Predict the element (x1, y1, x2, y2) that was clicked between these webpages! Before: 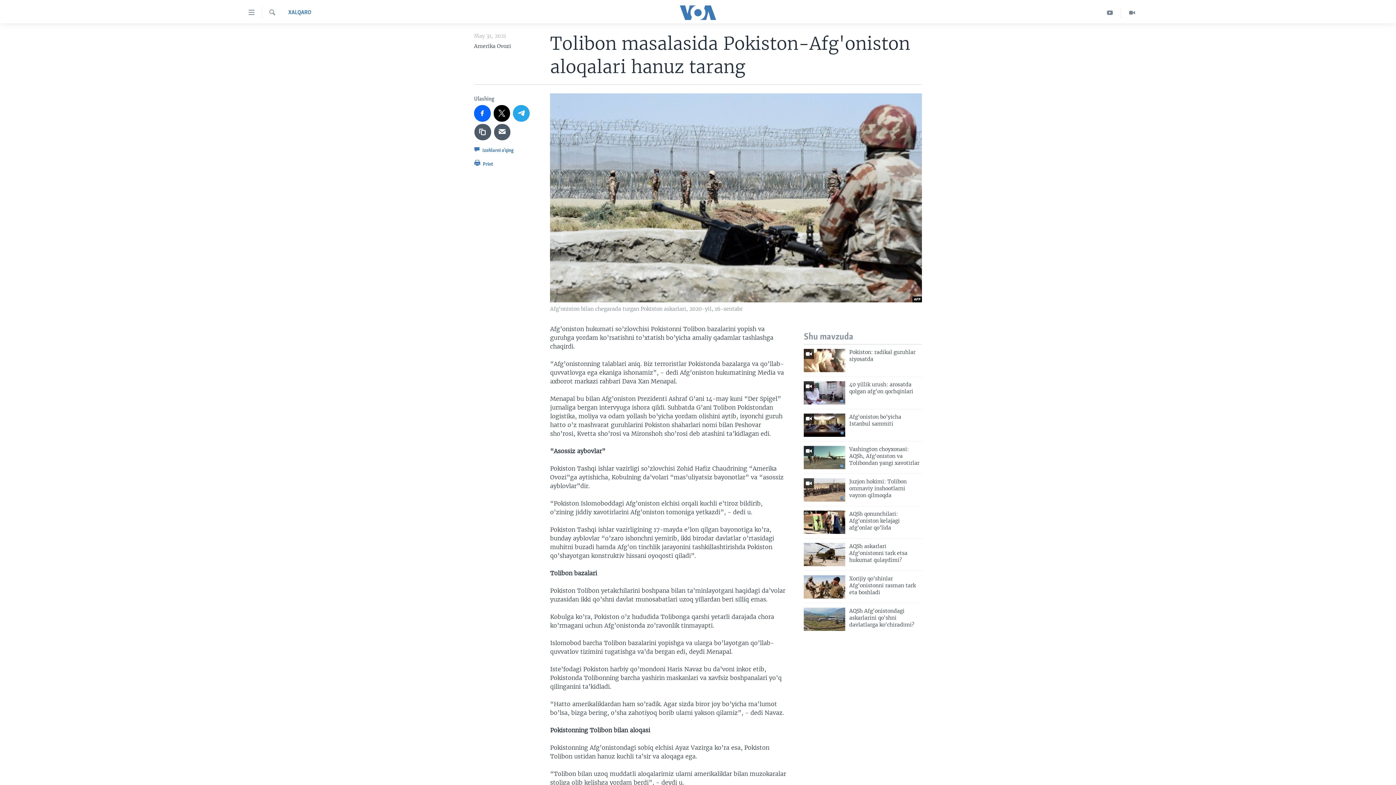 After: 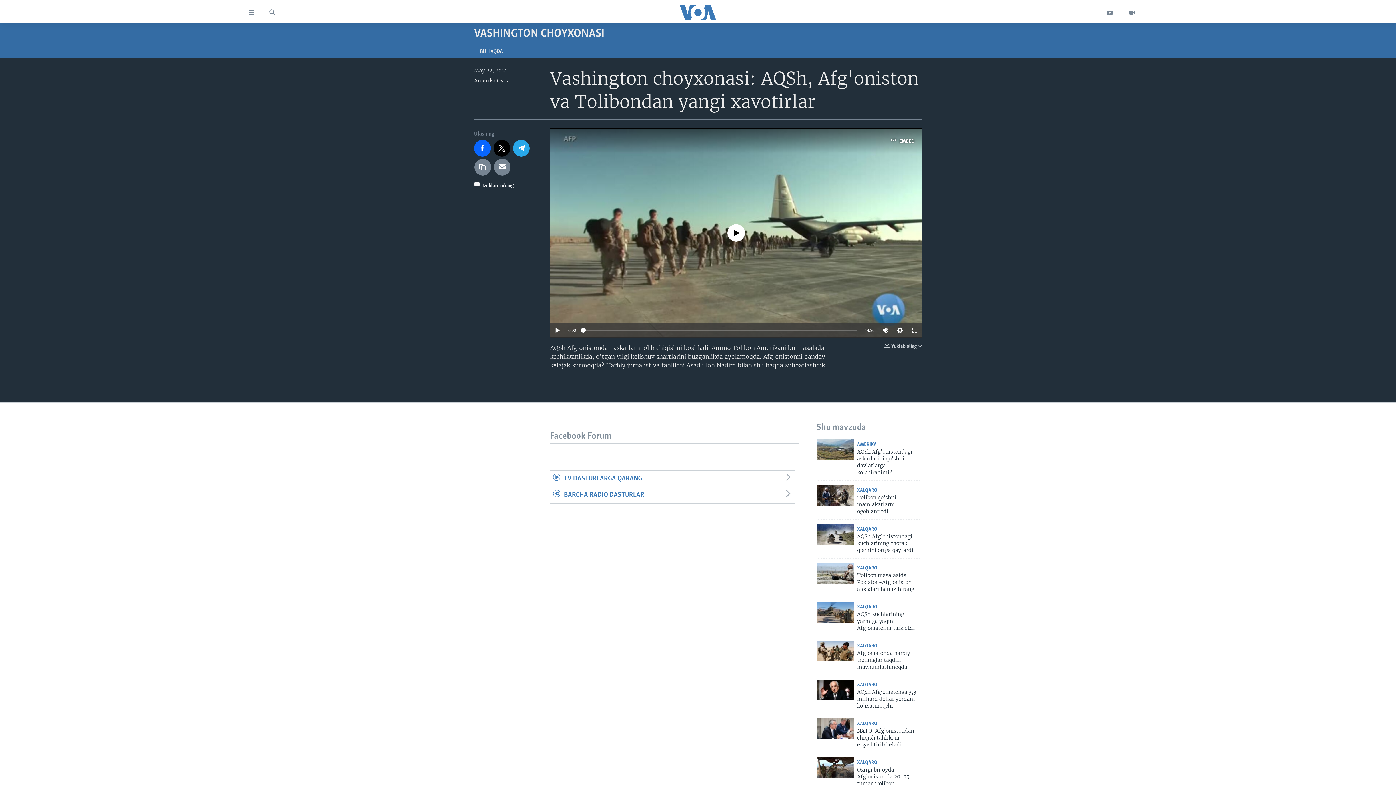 Action: label: Vashington choyxonasi: AQSh, Afg'oniston va Tolibondan yangi xavotirlar bbox: (849, 446, 922, 471)